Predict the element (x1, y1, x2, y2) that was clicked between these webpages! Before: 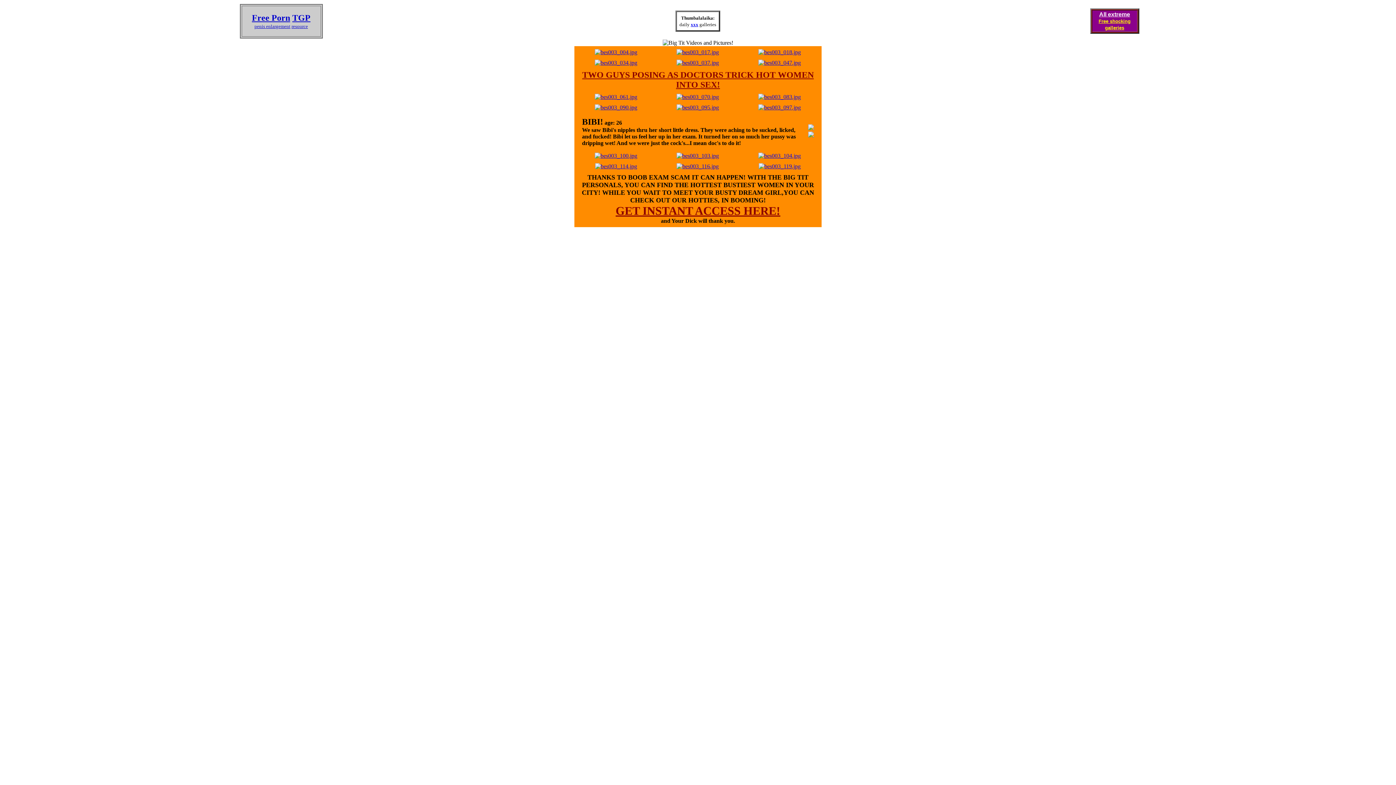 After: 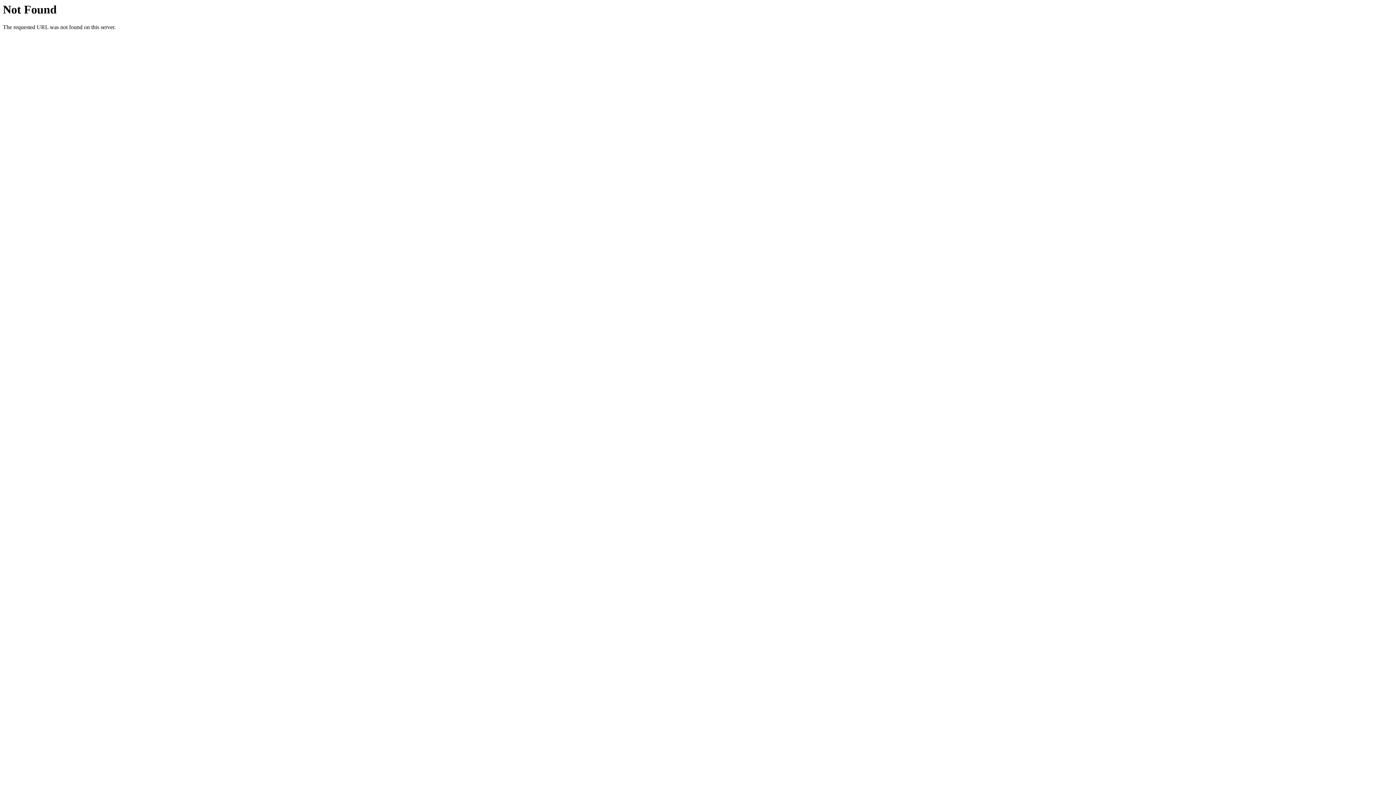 Action: bbox: (595, 163, 637, 169)